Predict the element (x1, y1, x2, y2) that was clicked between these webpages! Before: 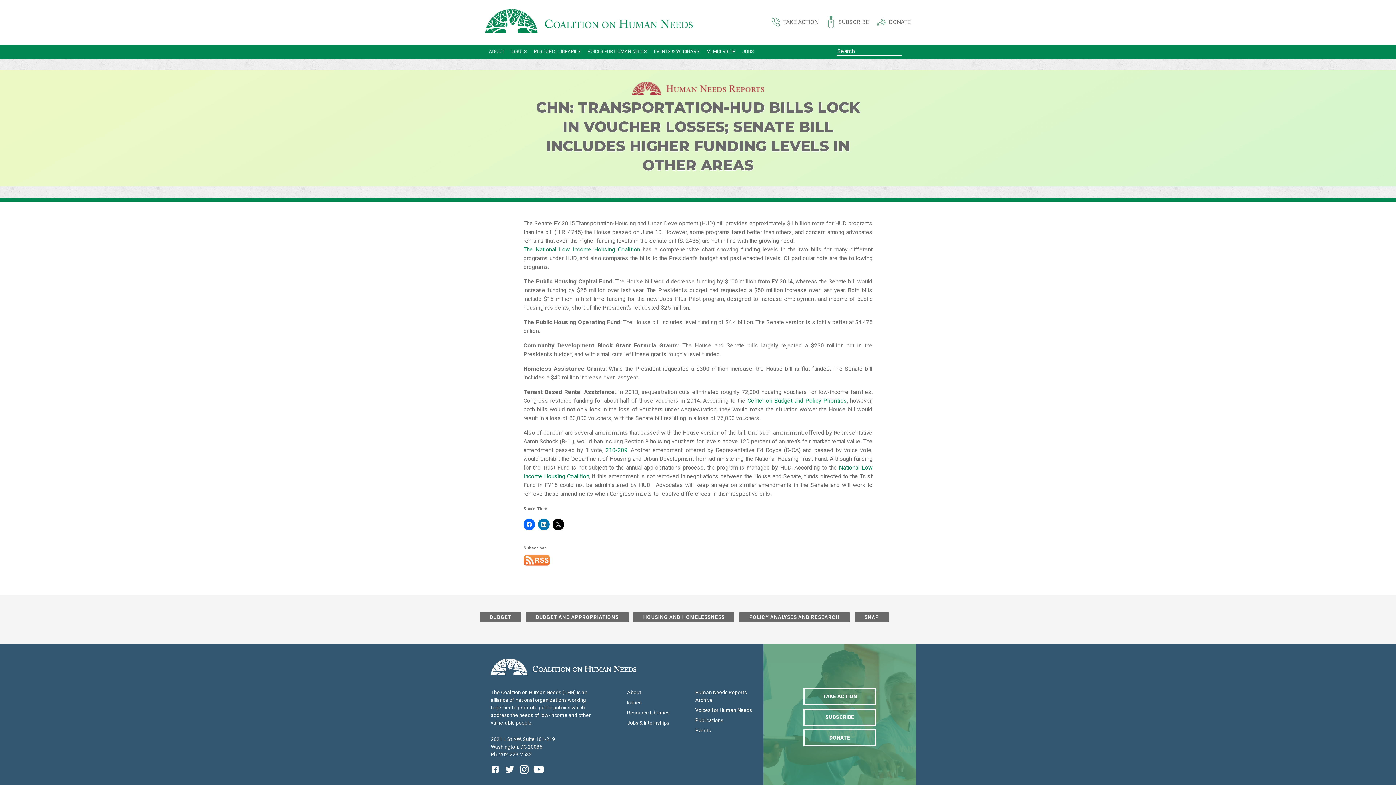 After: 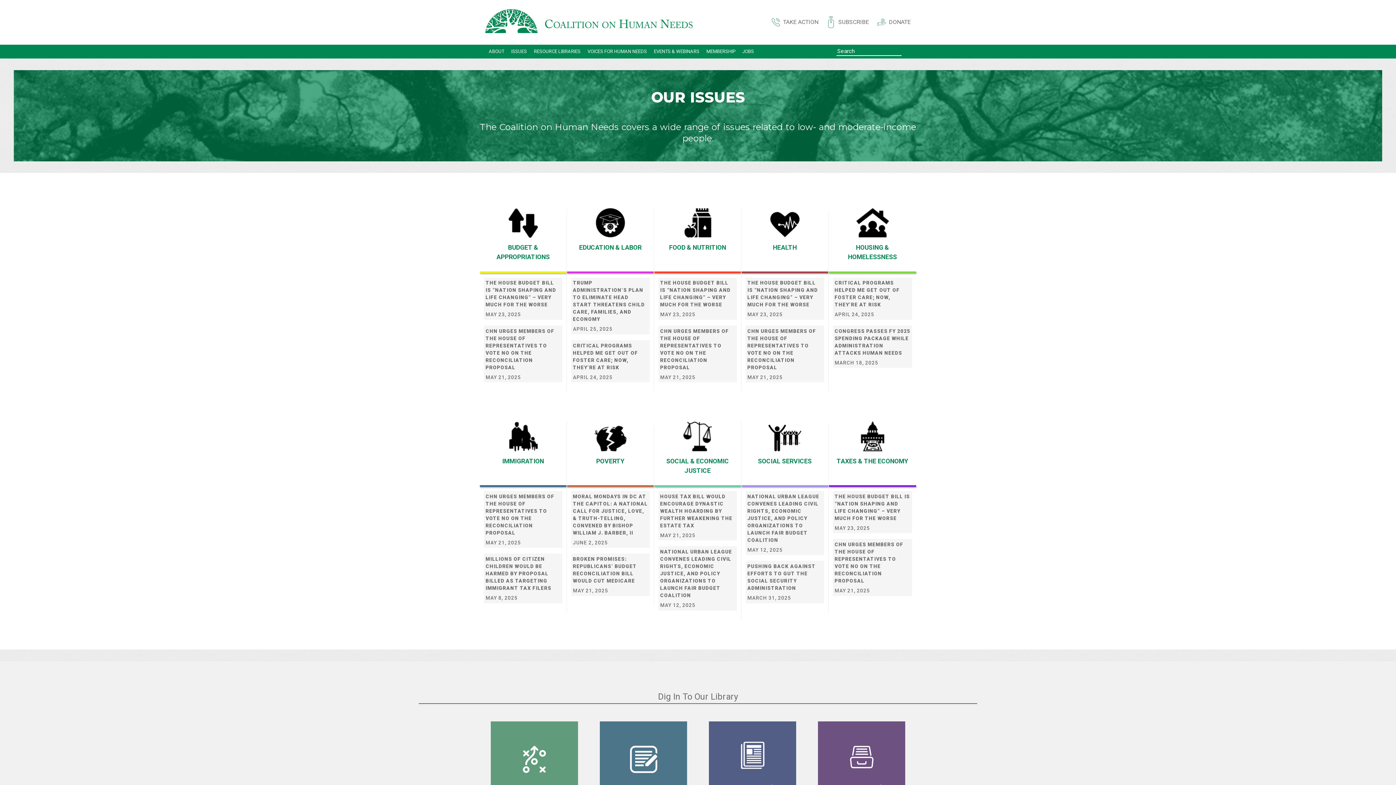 Action: label: ISSUES bbox: (507, 44, 530, 58)